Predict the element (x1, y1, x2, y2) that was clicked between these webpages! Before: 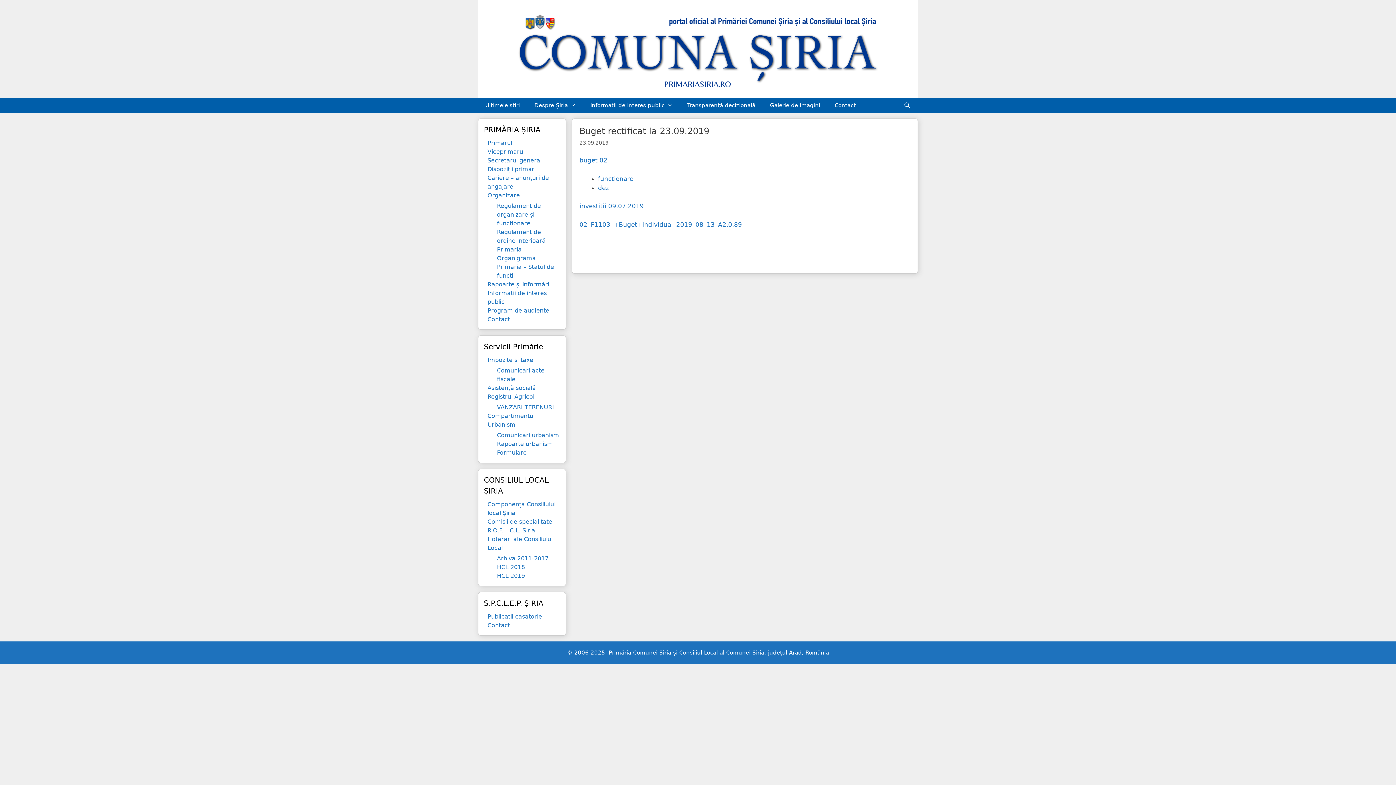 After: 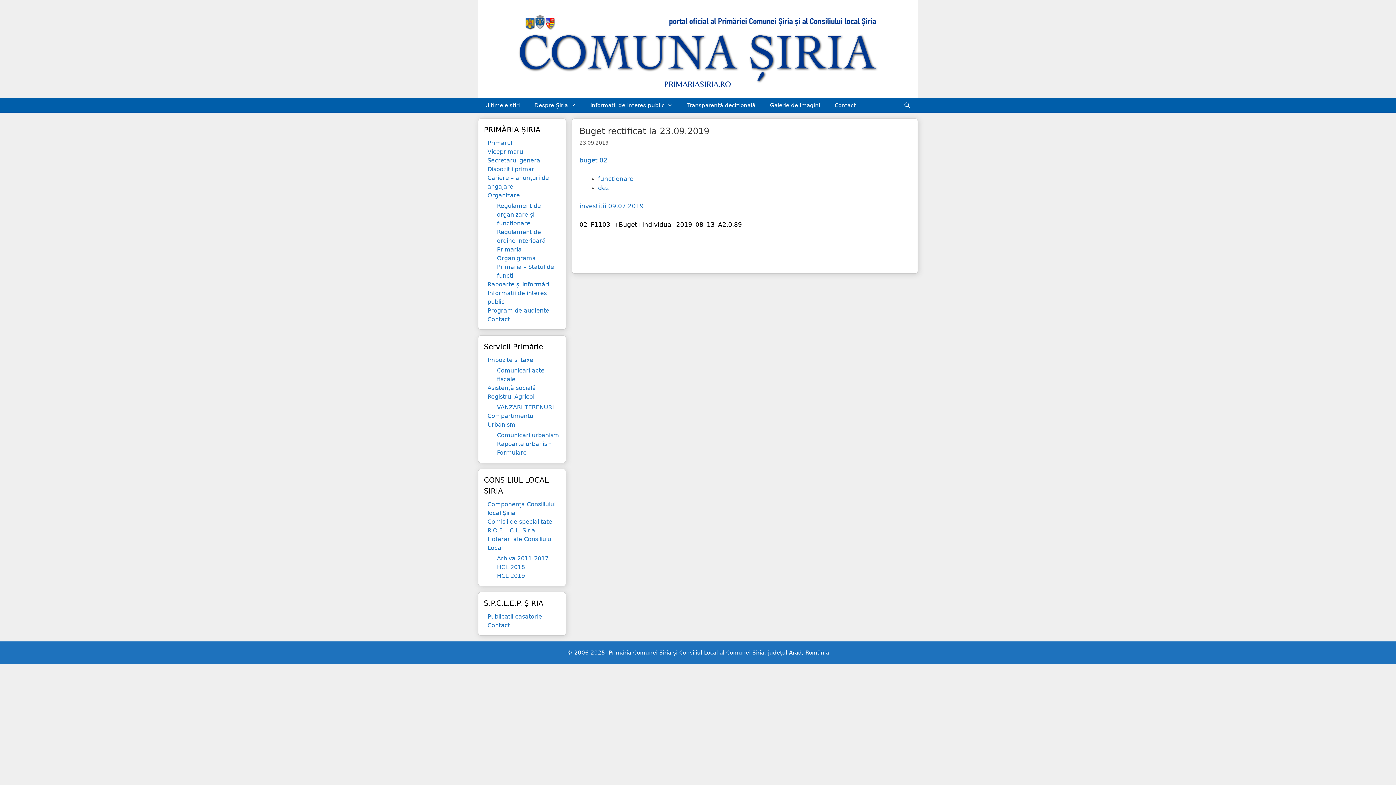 Action: label: 02_F1103_+Buget+individual_2019_08_13_A2.0.89 bbox: (579, 220, 742, 228)